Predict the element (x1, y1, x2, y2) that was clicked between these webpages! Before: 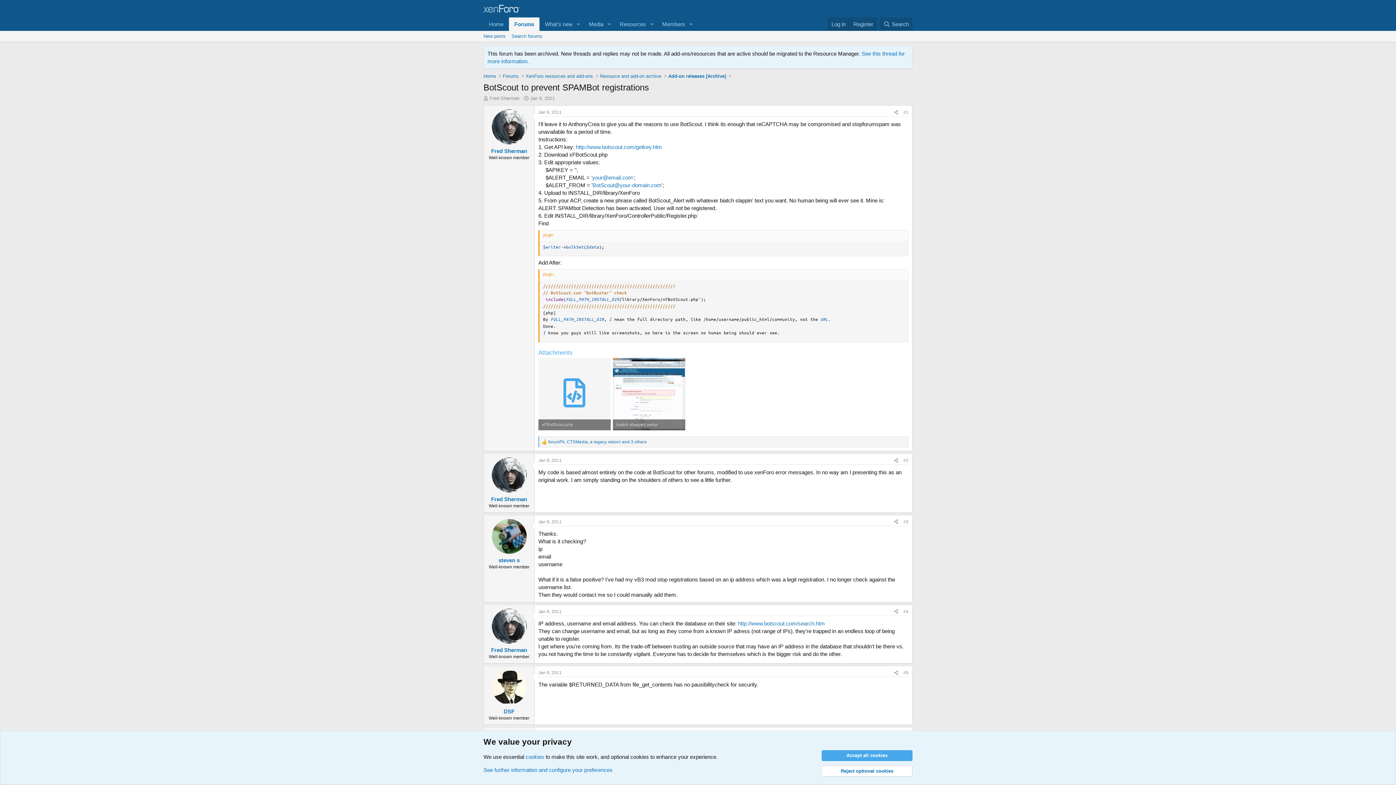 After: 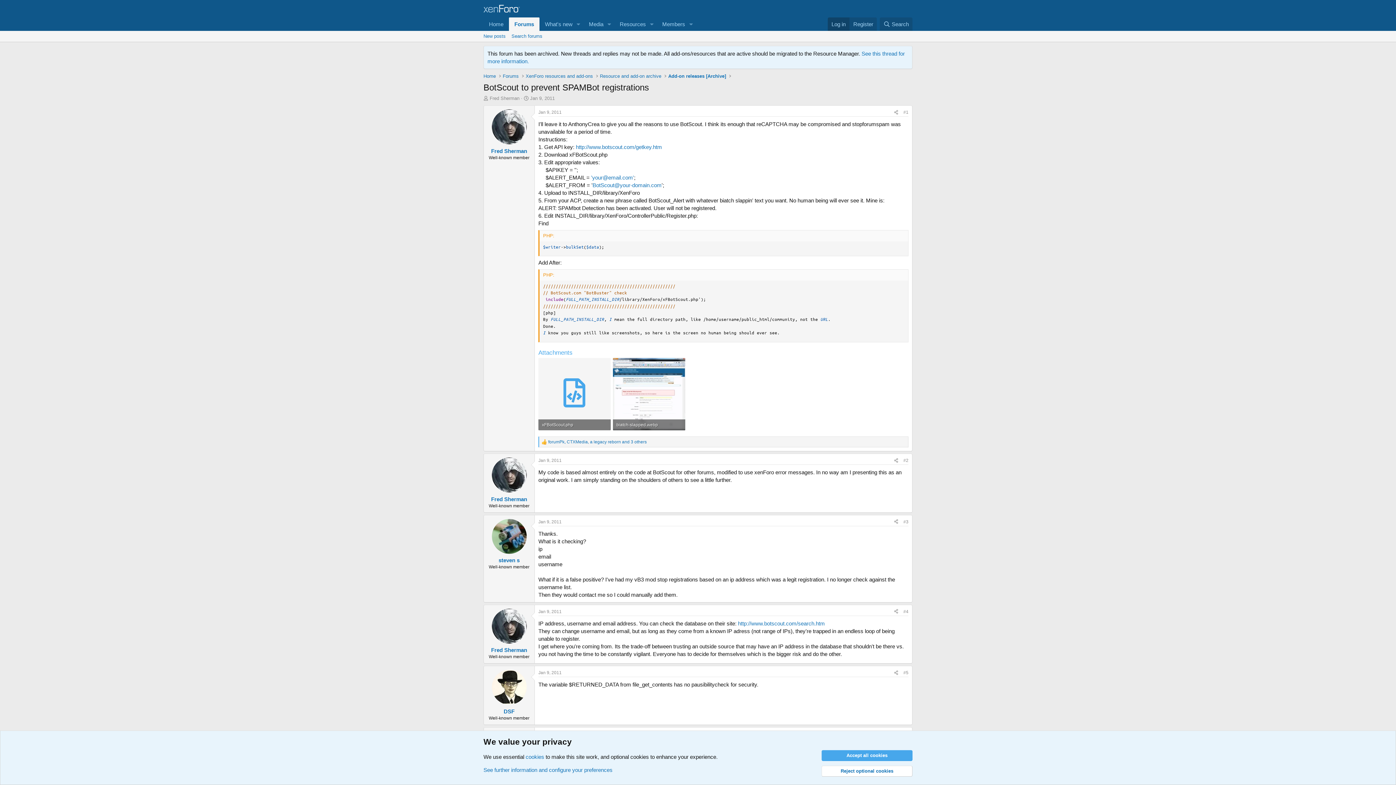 Action: bbox: (828, 17, 849, 30) label: Log in